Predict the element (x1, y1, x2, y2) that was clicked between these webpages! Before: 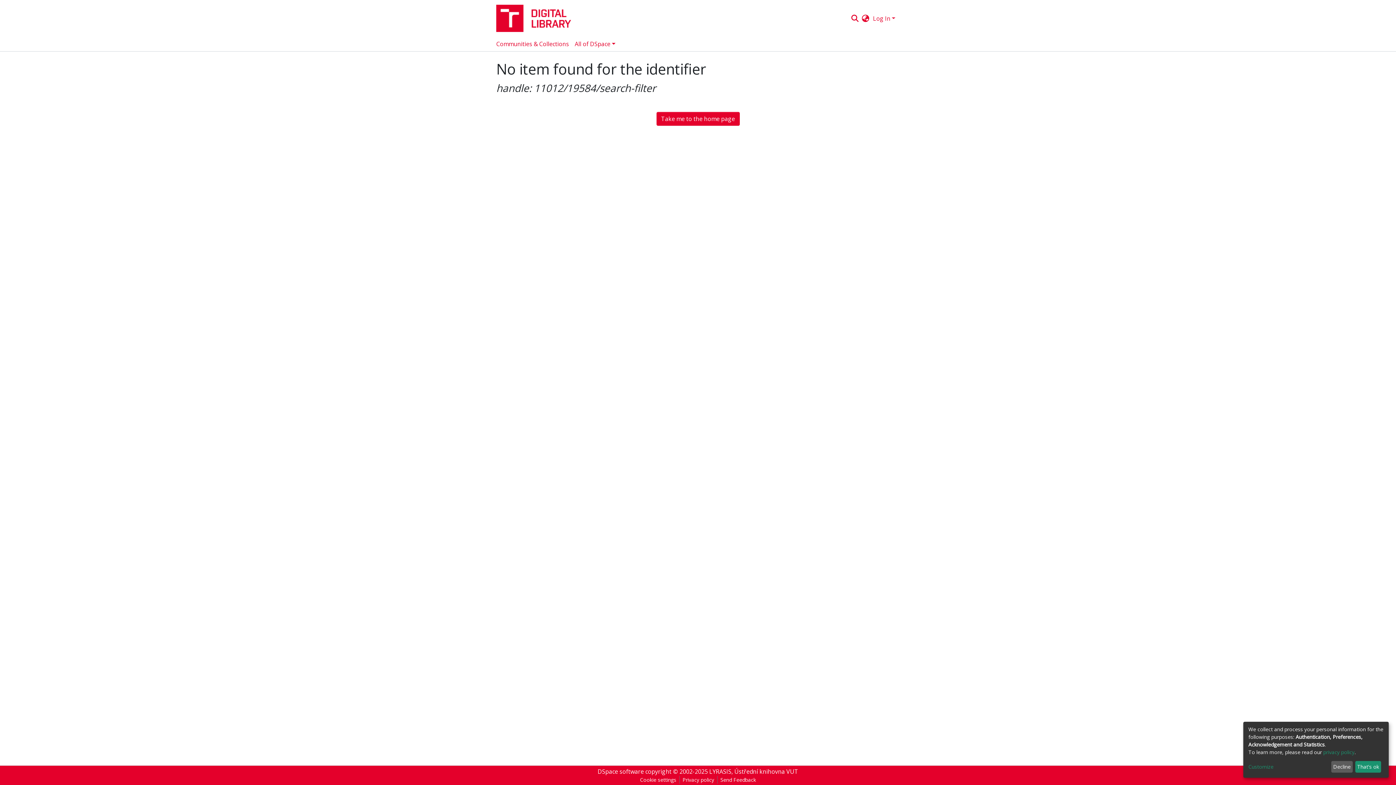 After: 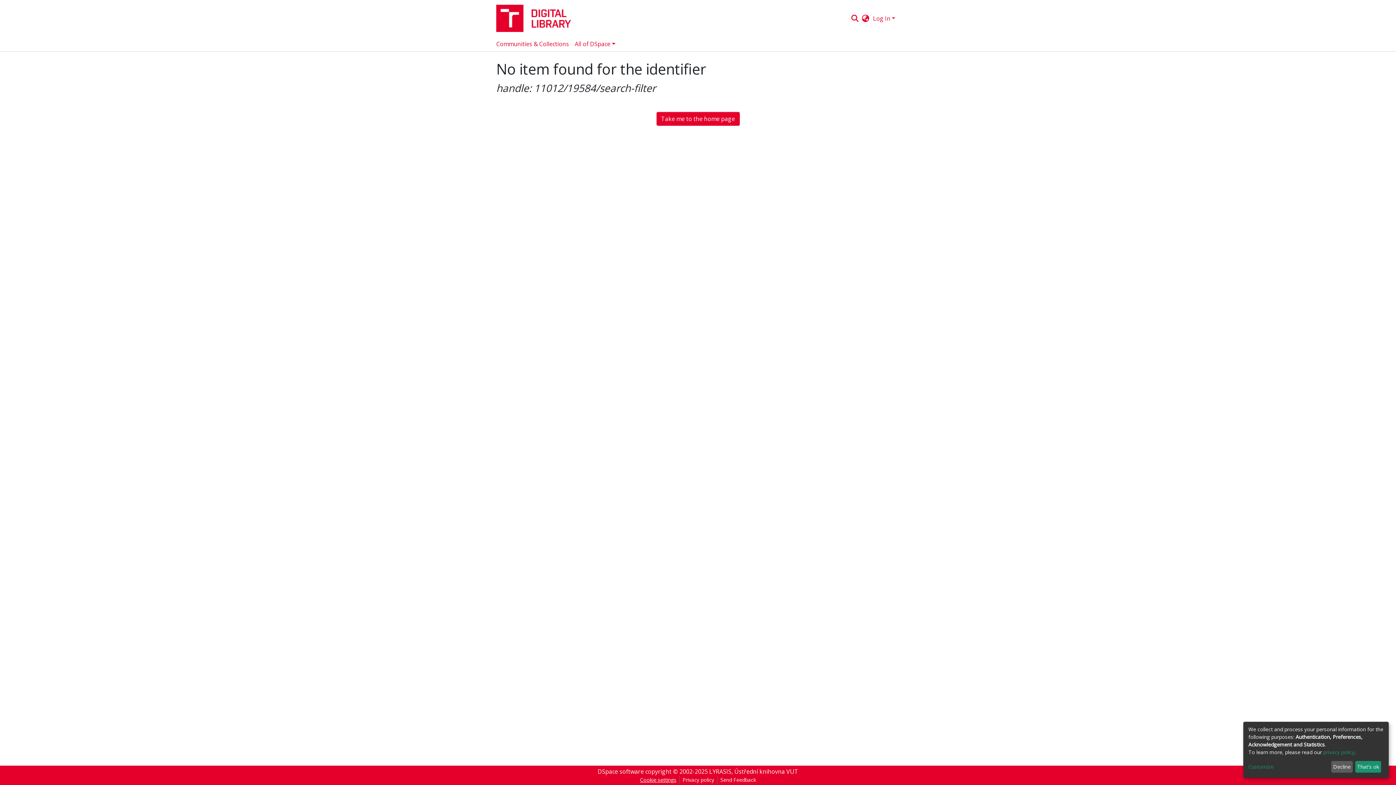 Action: bbox: (637, 776, 679, 784) label: Cookie settings